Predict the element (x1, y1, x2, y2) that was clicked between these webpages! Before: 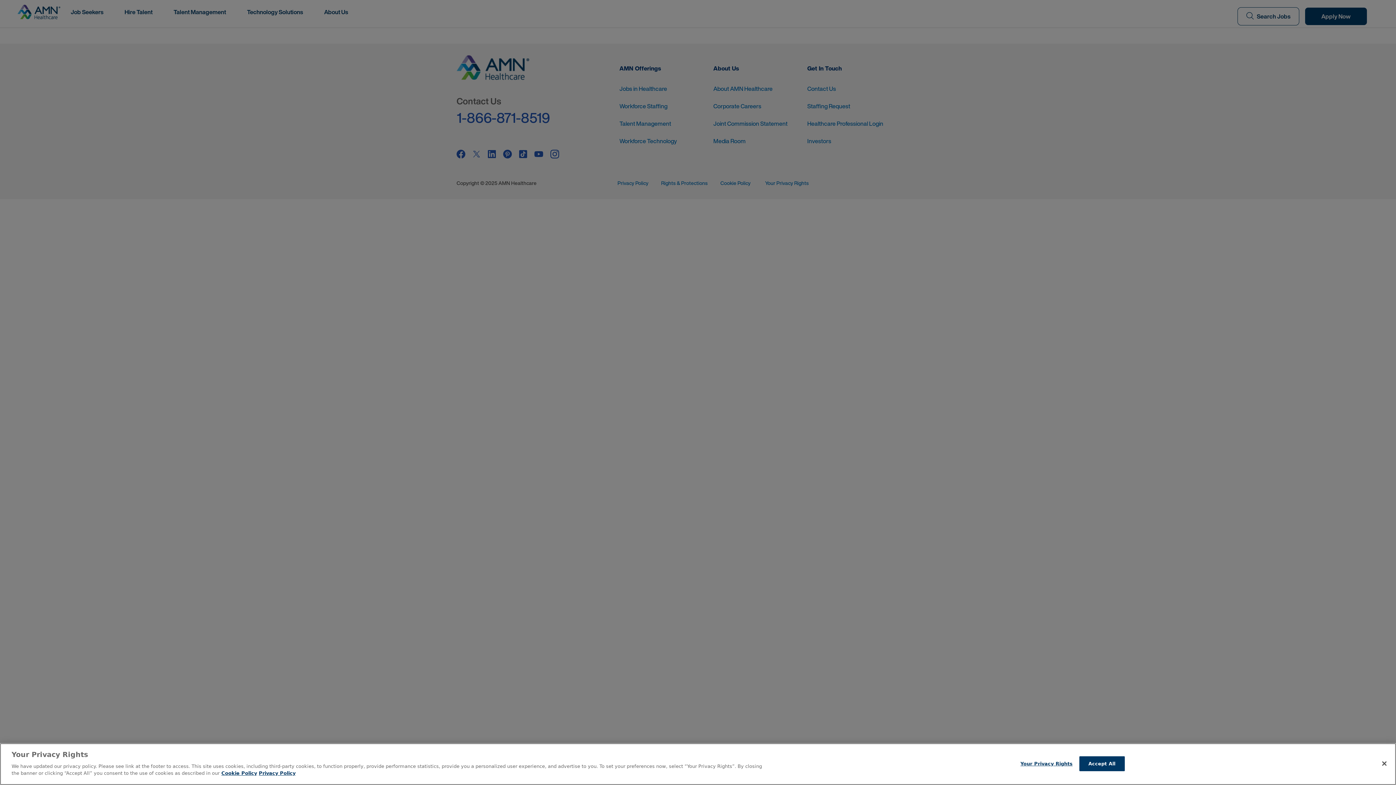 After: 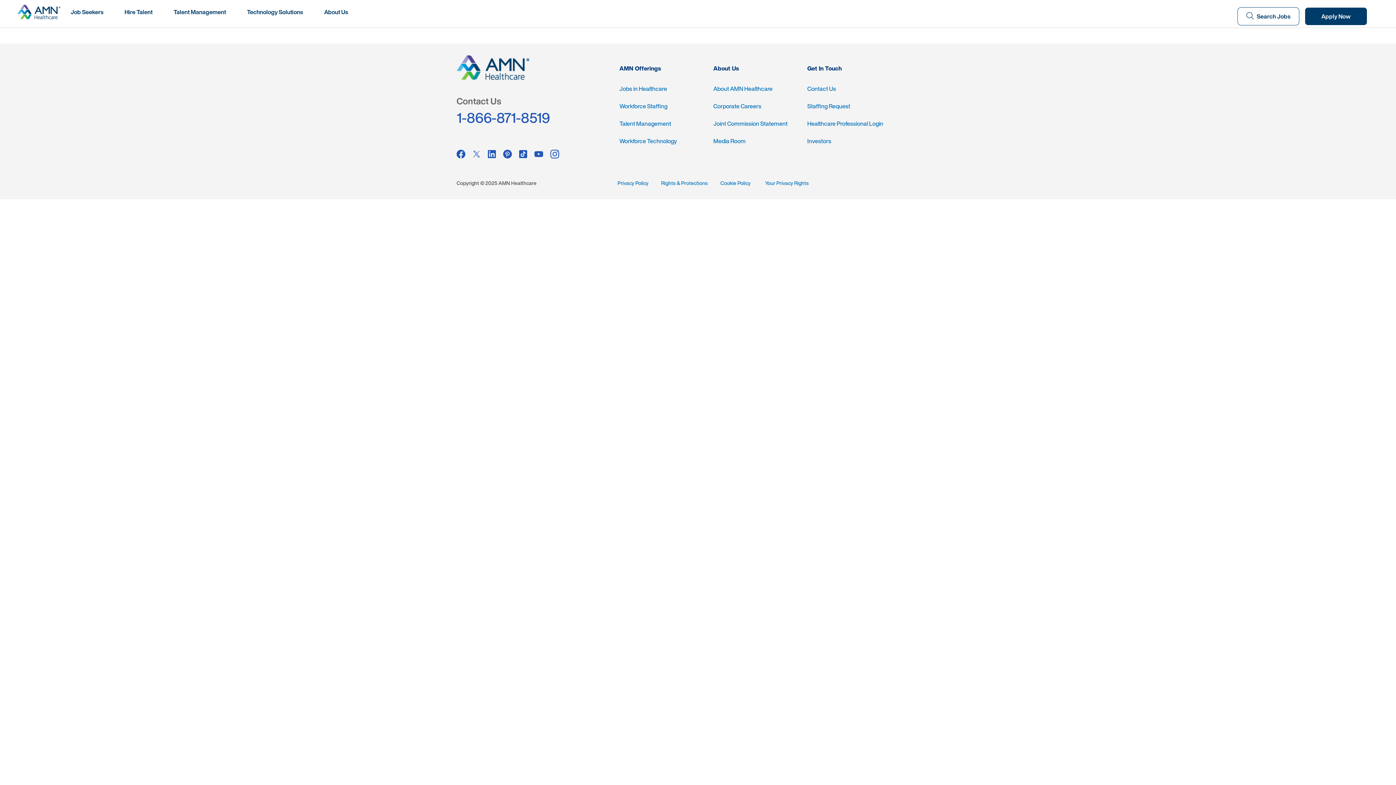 Action: label: Accept All bbox: (1079, 756, 1124, 771)